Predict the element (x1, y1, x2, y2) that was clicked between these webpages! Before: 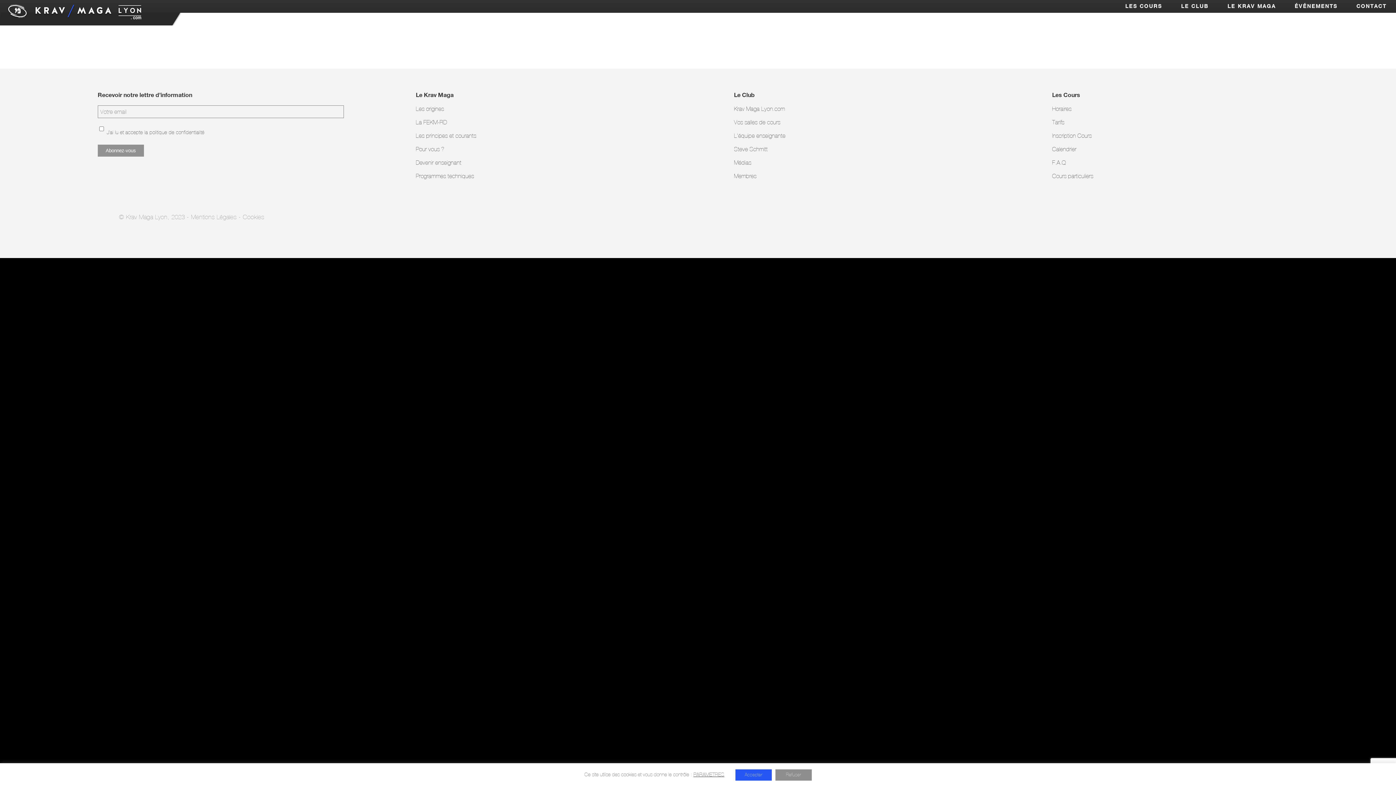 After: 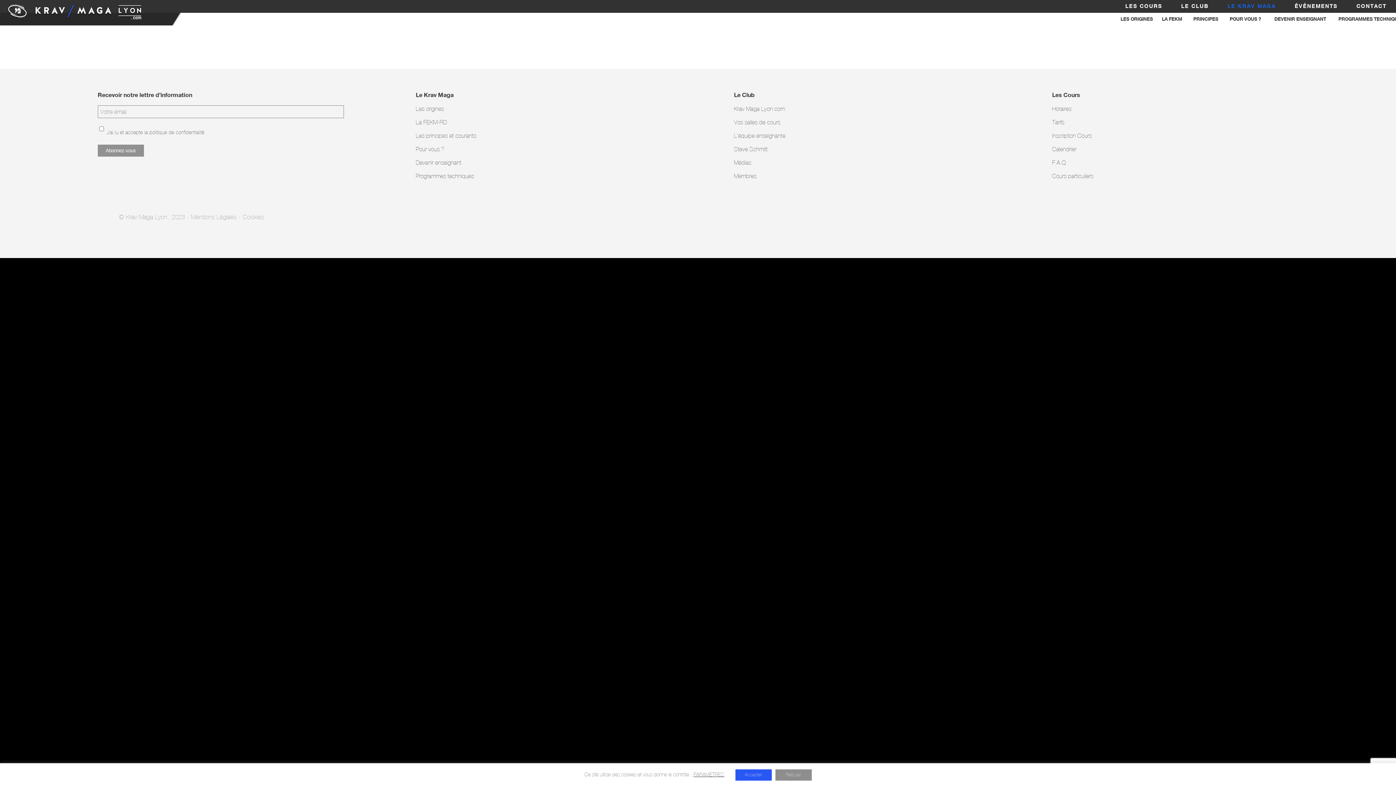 Action: label: LE KRAV MAGA bbox: (1223, 0, 1280, 12)